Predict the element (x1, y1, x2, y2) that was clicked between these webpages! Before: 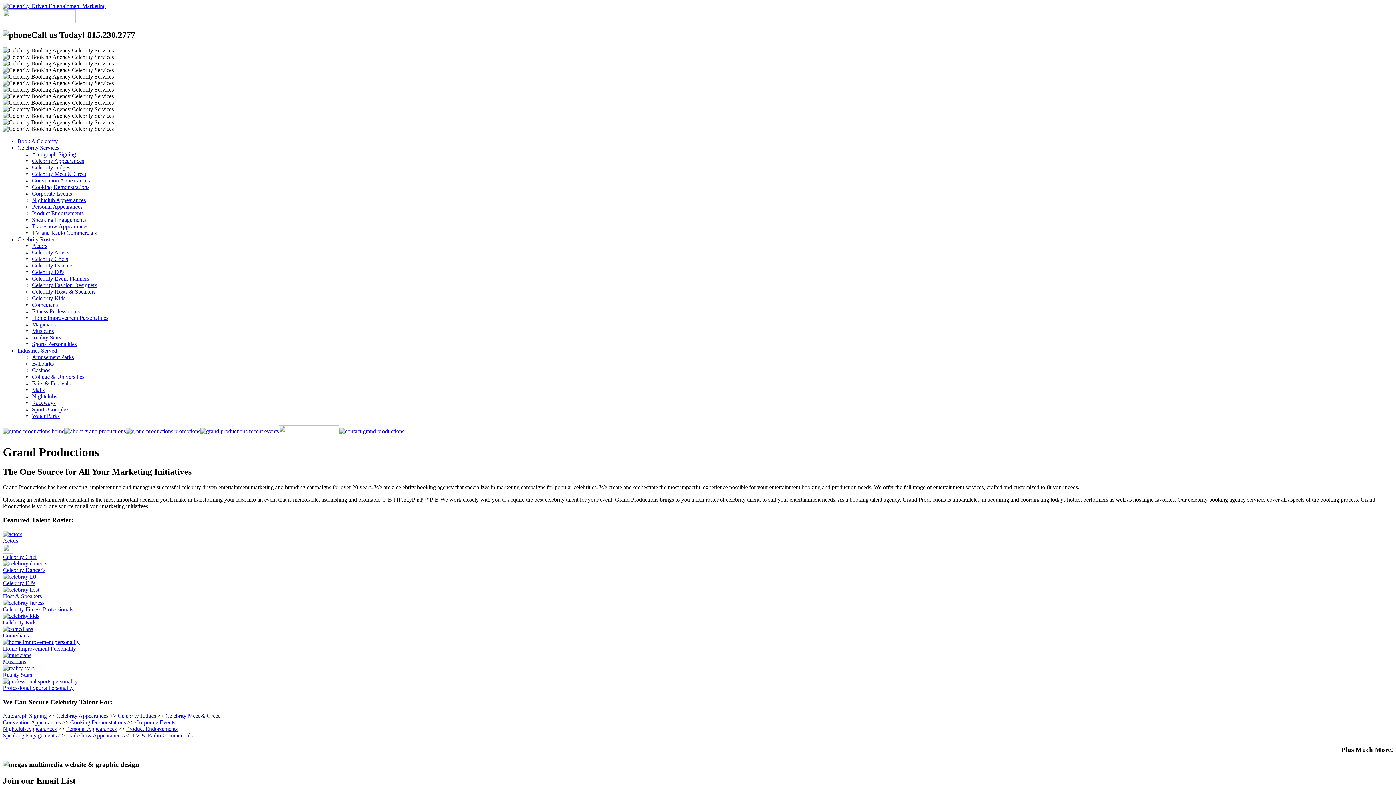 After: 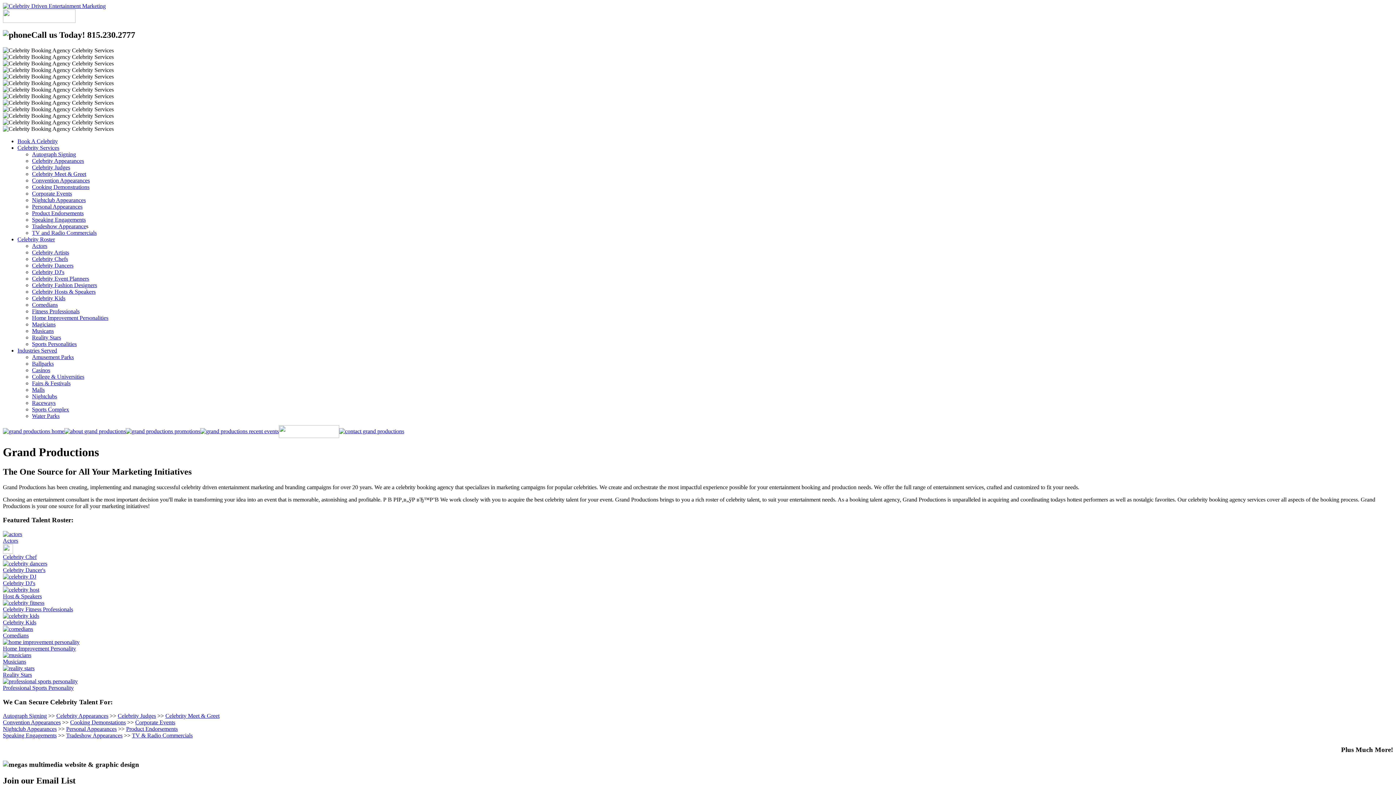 Action: bbox: (32, 341, 76, 347) label: Sports Personalities